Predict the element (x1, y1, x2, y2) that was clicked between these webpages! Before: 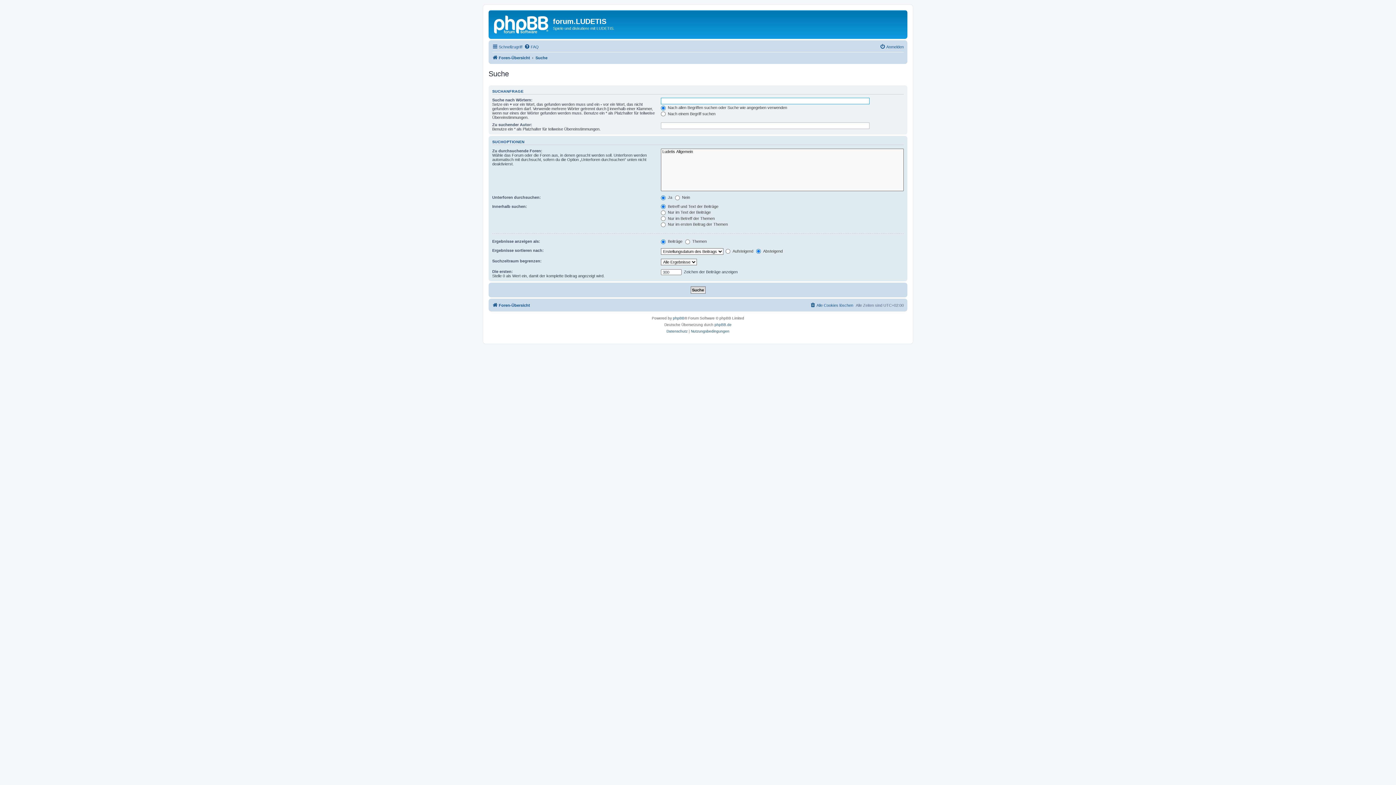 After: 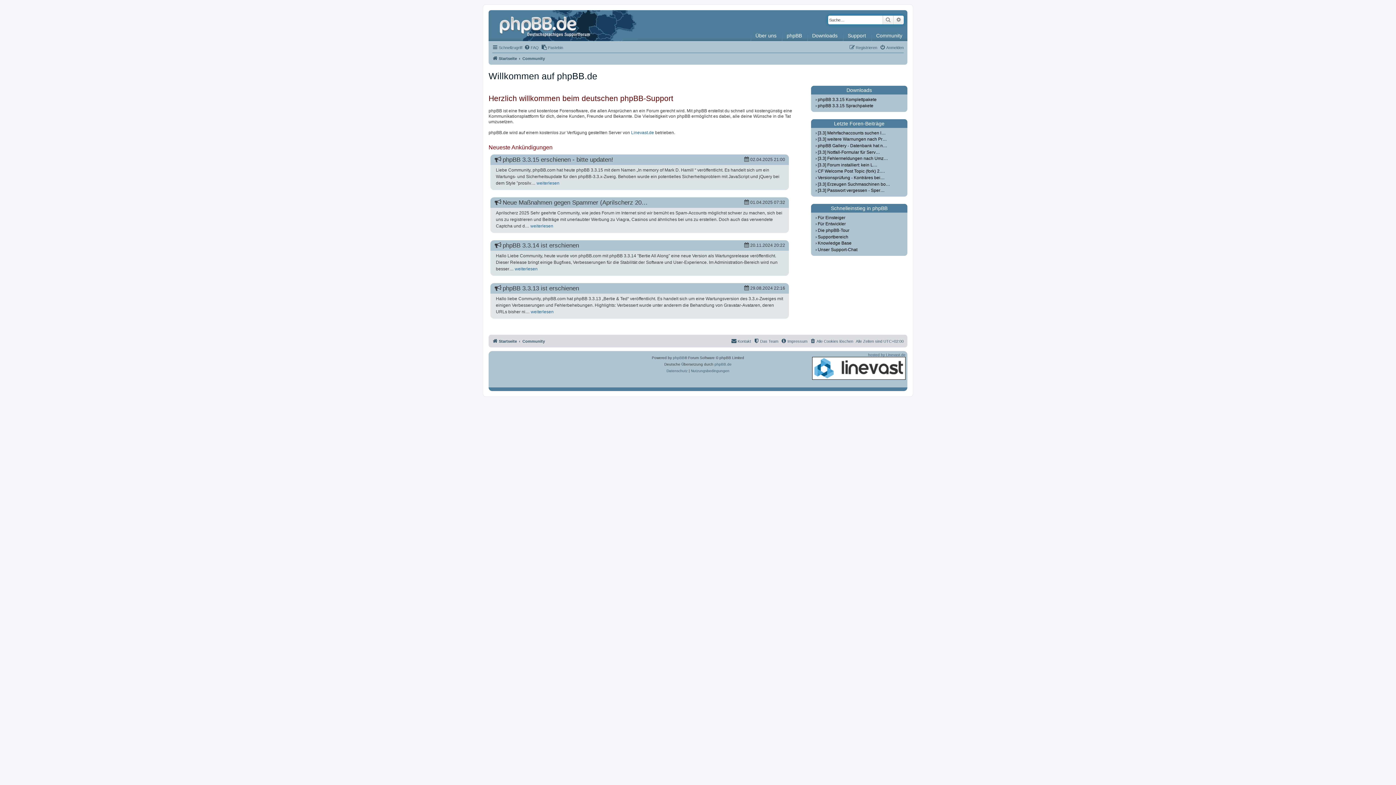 Action: label: phpBB.de bbox: (714, 321, 731, 328)